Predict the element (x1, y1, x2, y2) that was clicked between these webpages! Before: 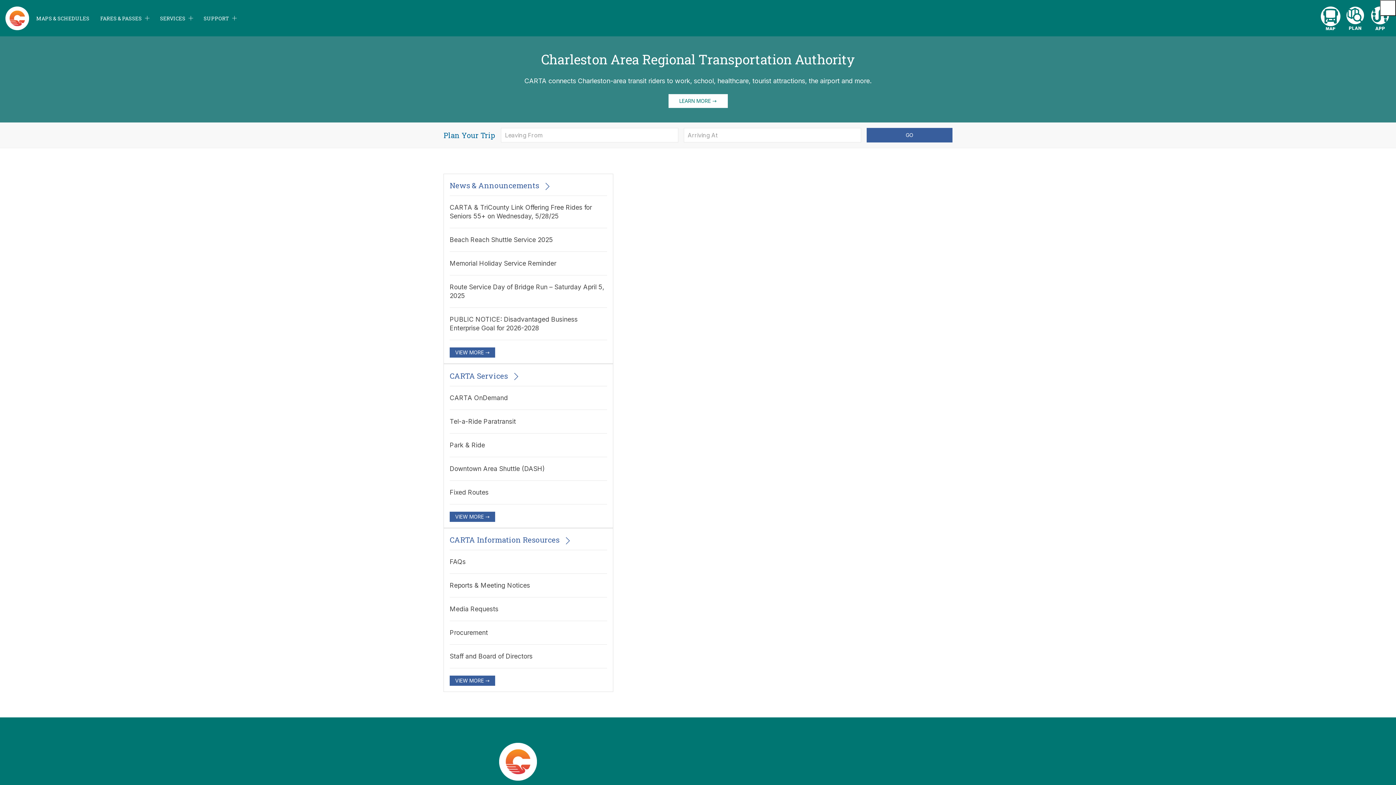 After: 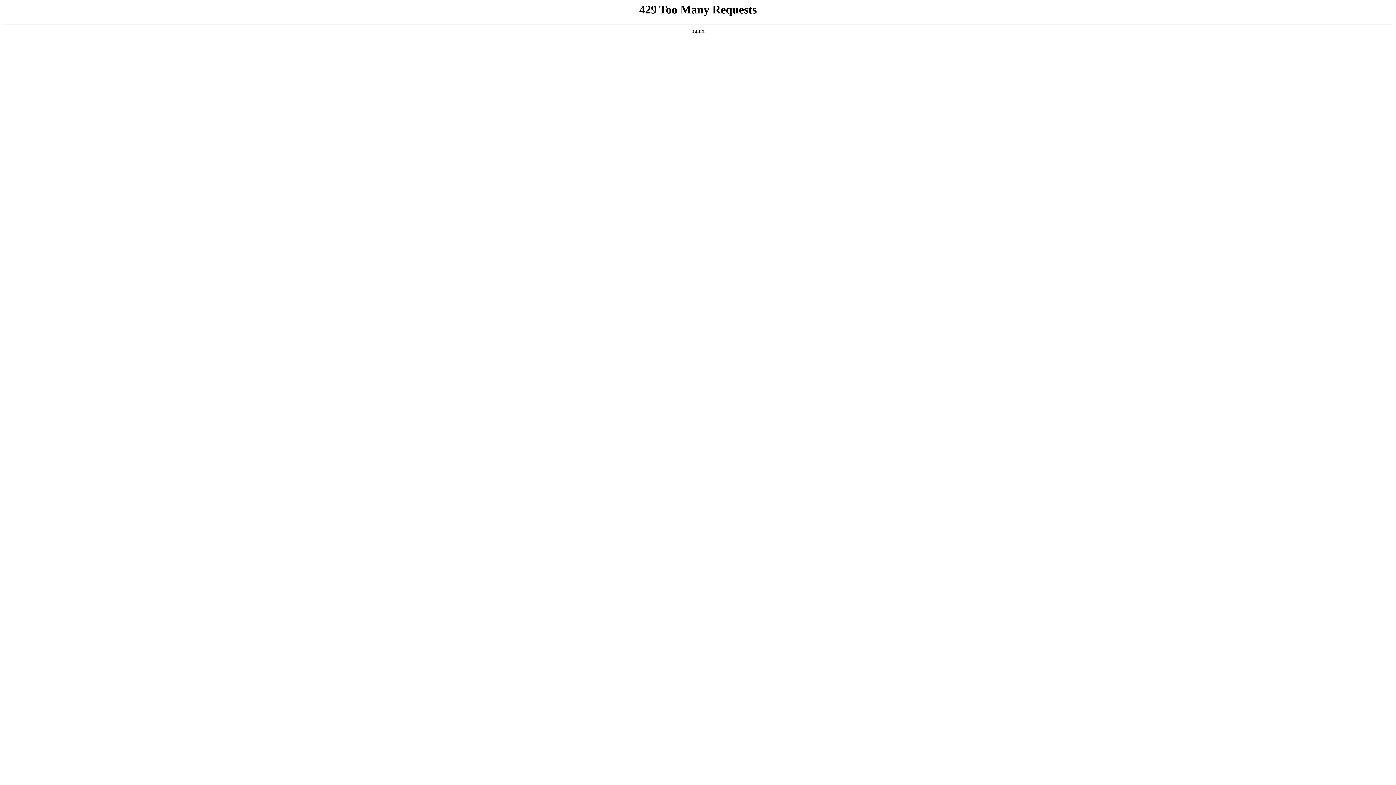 Action: bbox: (449, 621, 607, 637)